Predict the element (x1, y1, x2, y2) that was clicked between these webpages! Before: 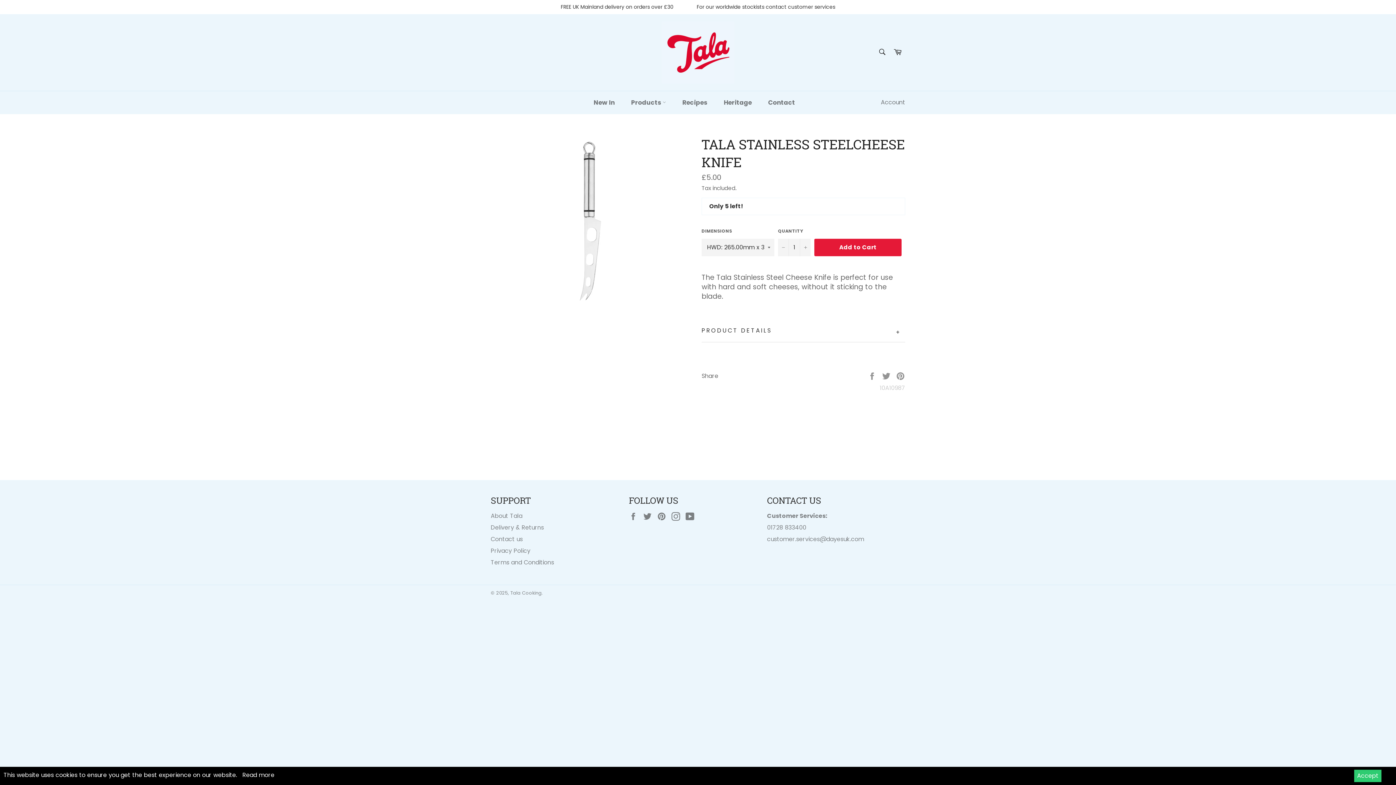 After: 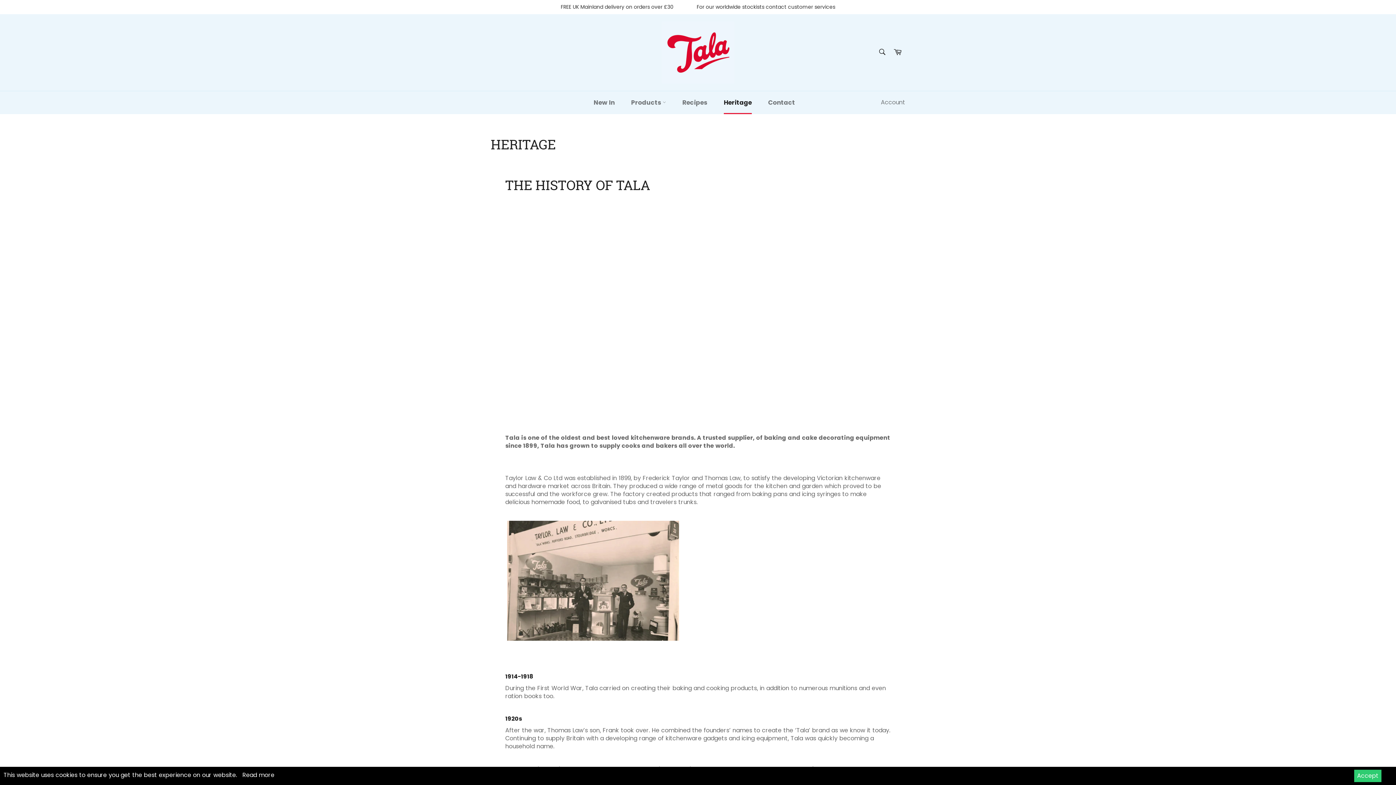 Action: bbox: (716, 91, 759, 114) label: Heritage